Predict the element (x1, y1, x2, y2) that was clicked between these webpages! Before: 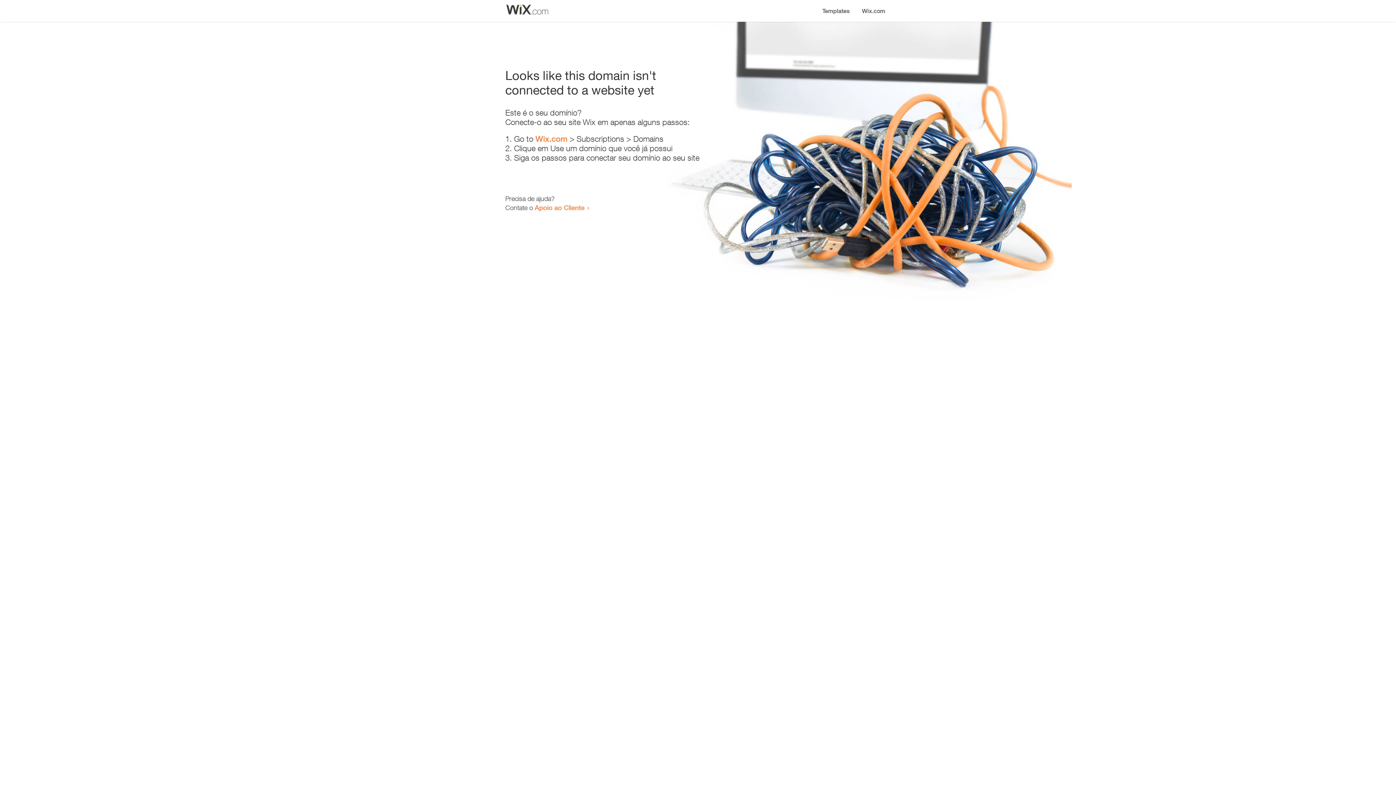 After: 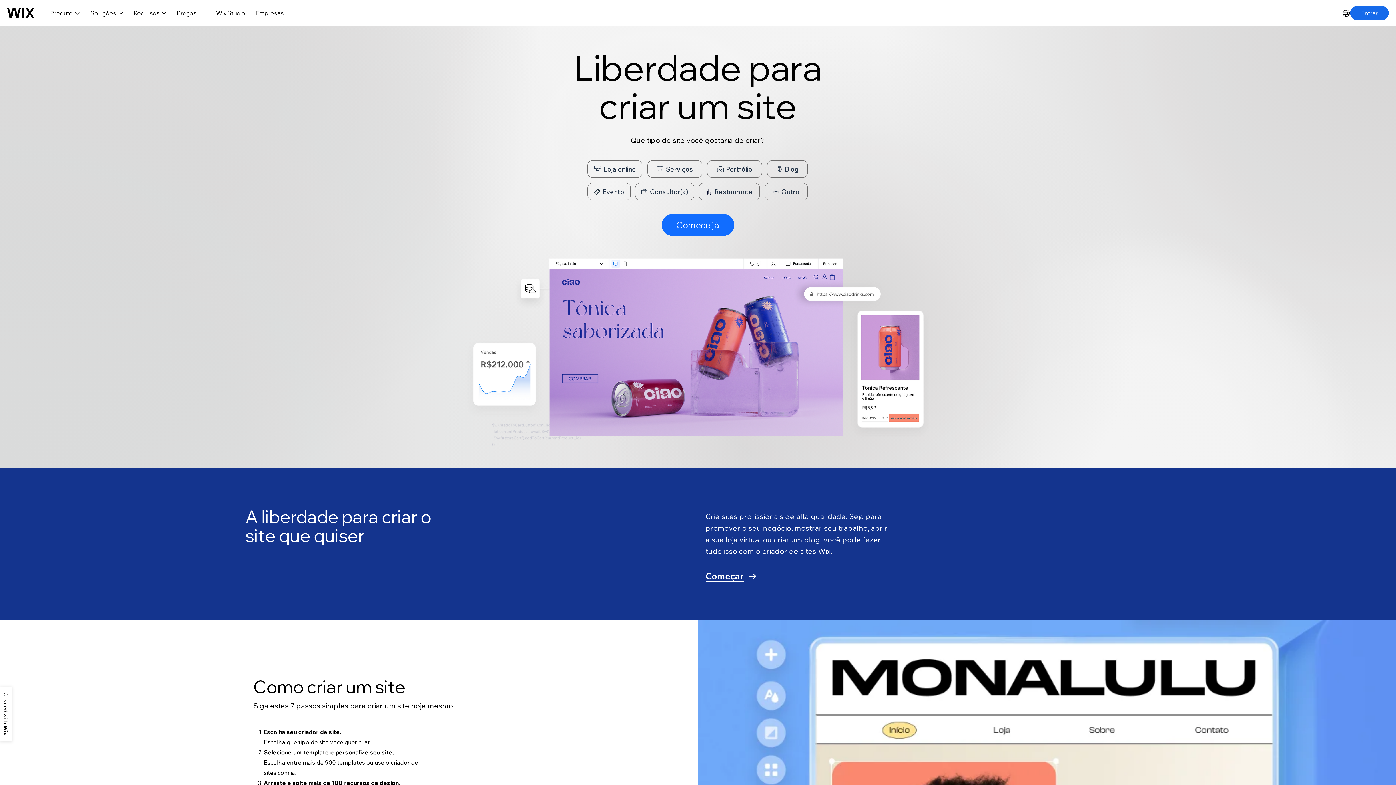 Action: label: Wix.com bbox: (535, 134, 567, 143)